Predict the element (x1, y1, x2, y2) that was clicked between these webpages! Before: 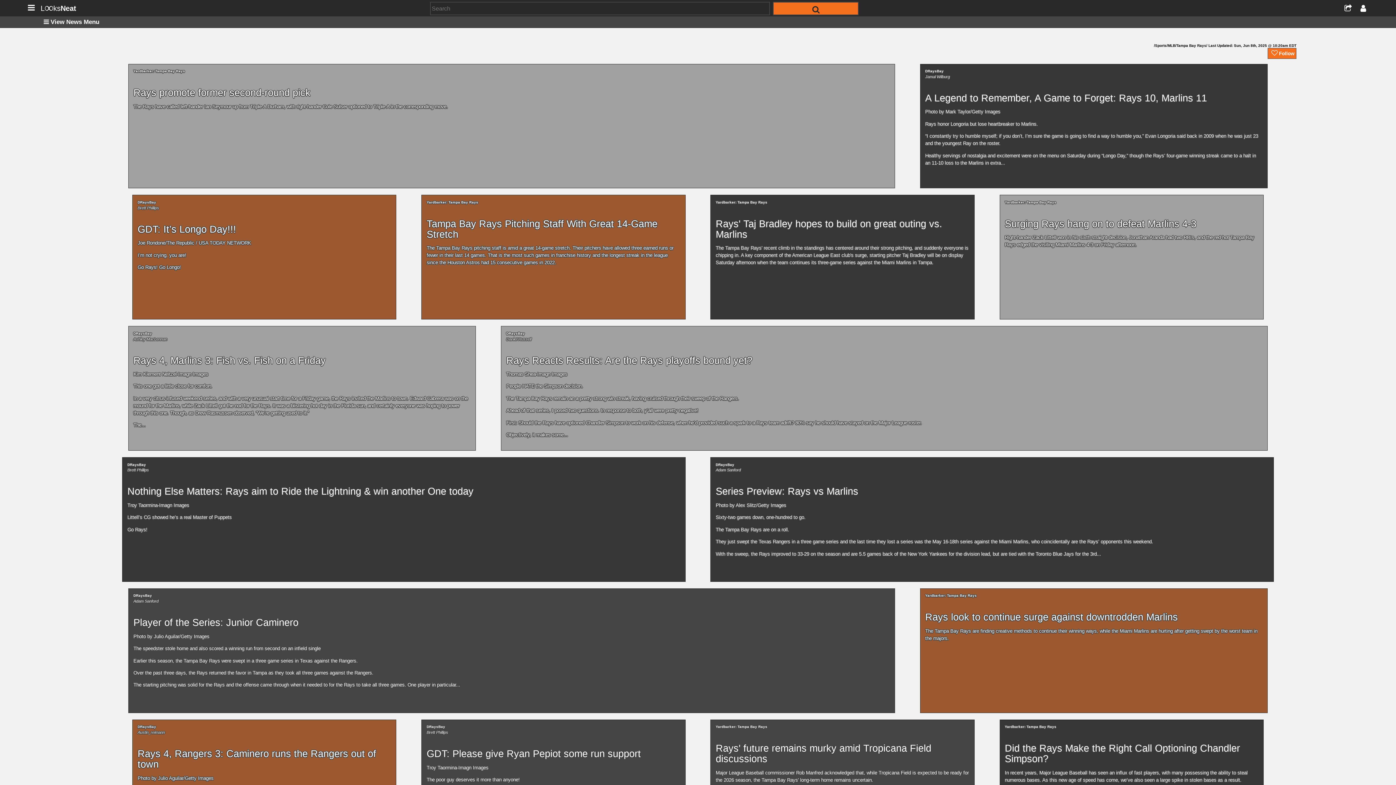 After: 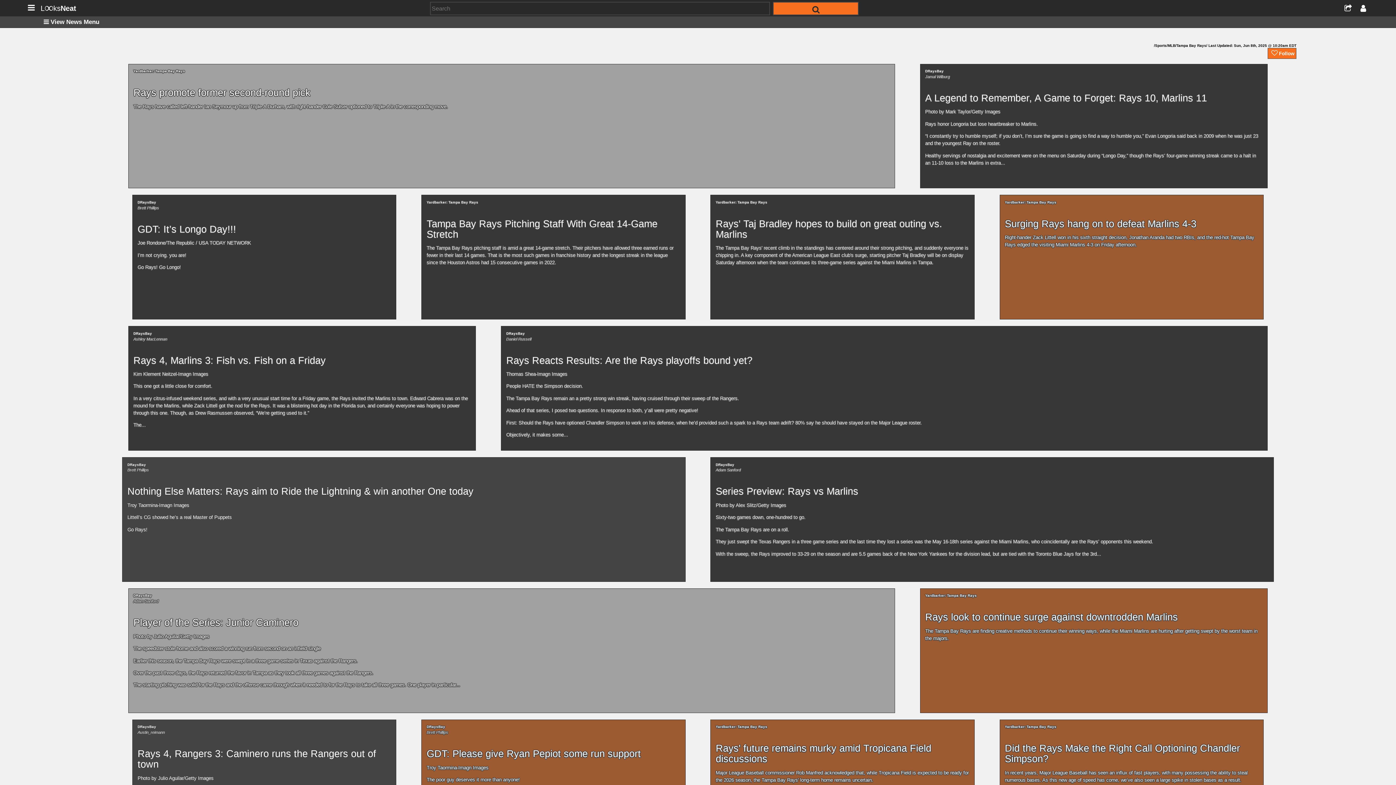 Action: label:   Follow bbox: (1268, 47, 1296, 58)